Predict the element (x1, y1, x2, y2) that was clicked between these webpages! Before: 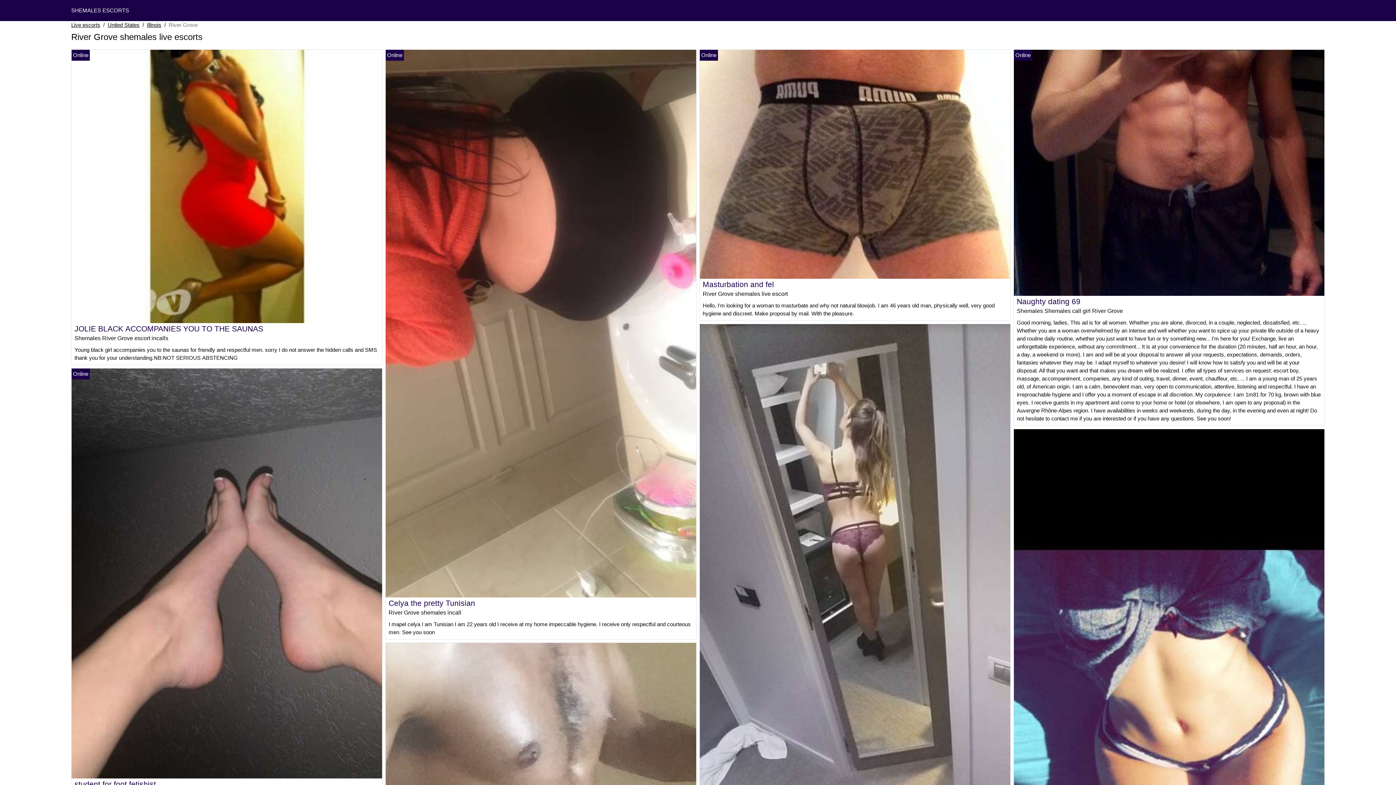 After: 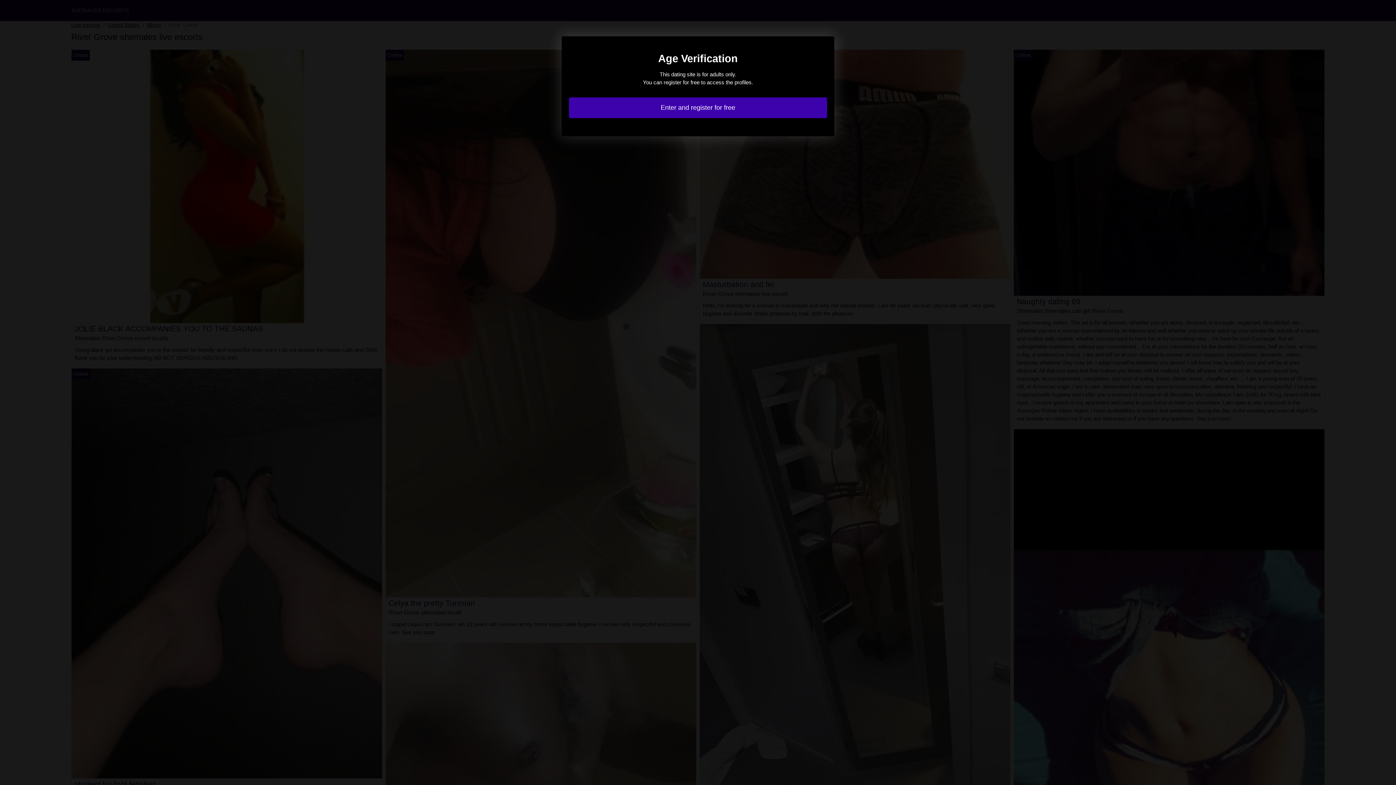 Action: bbox: (71, 570, 382, 576)